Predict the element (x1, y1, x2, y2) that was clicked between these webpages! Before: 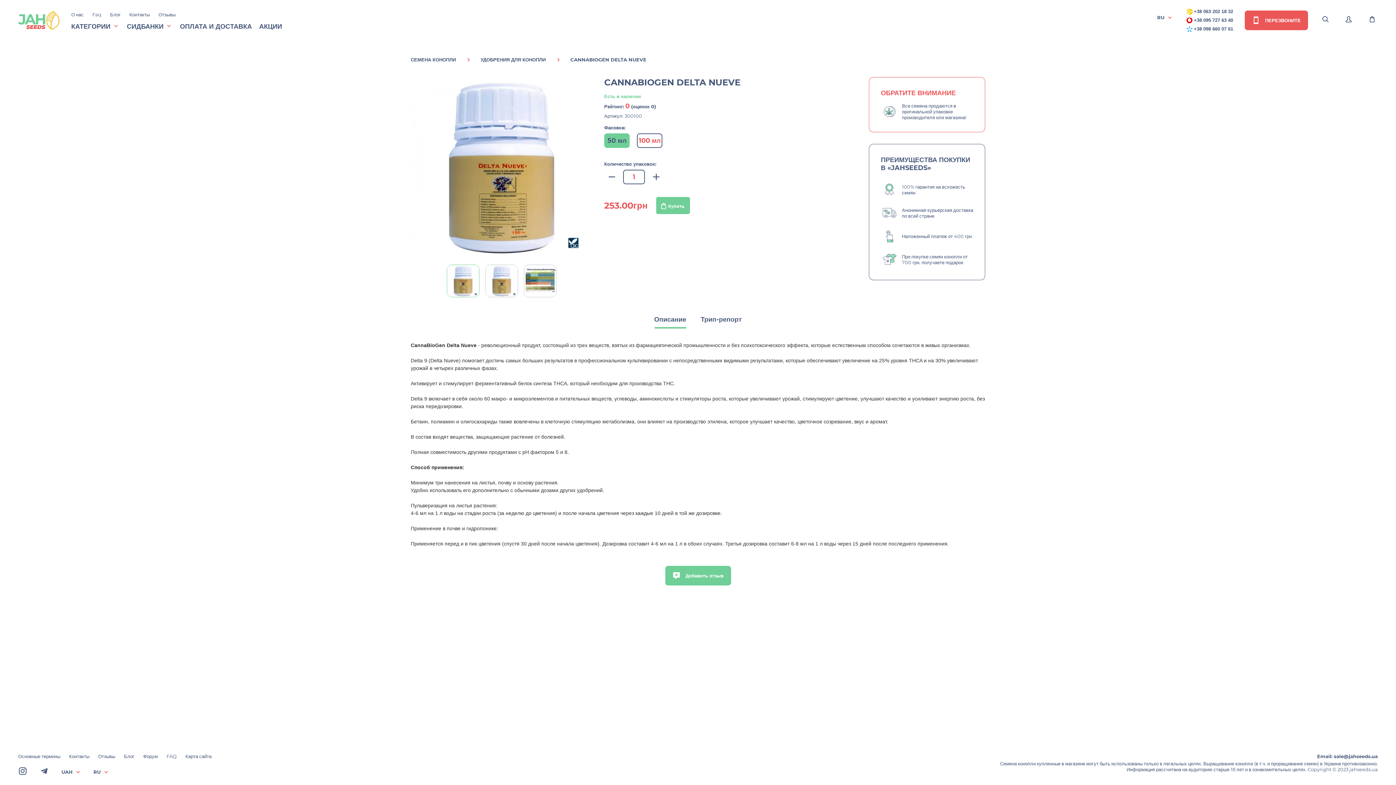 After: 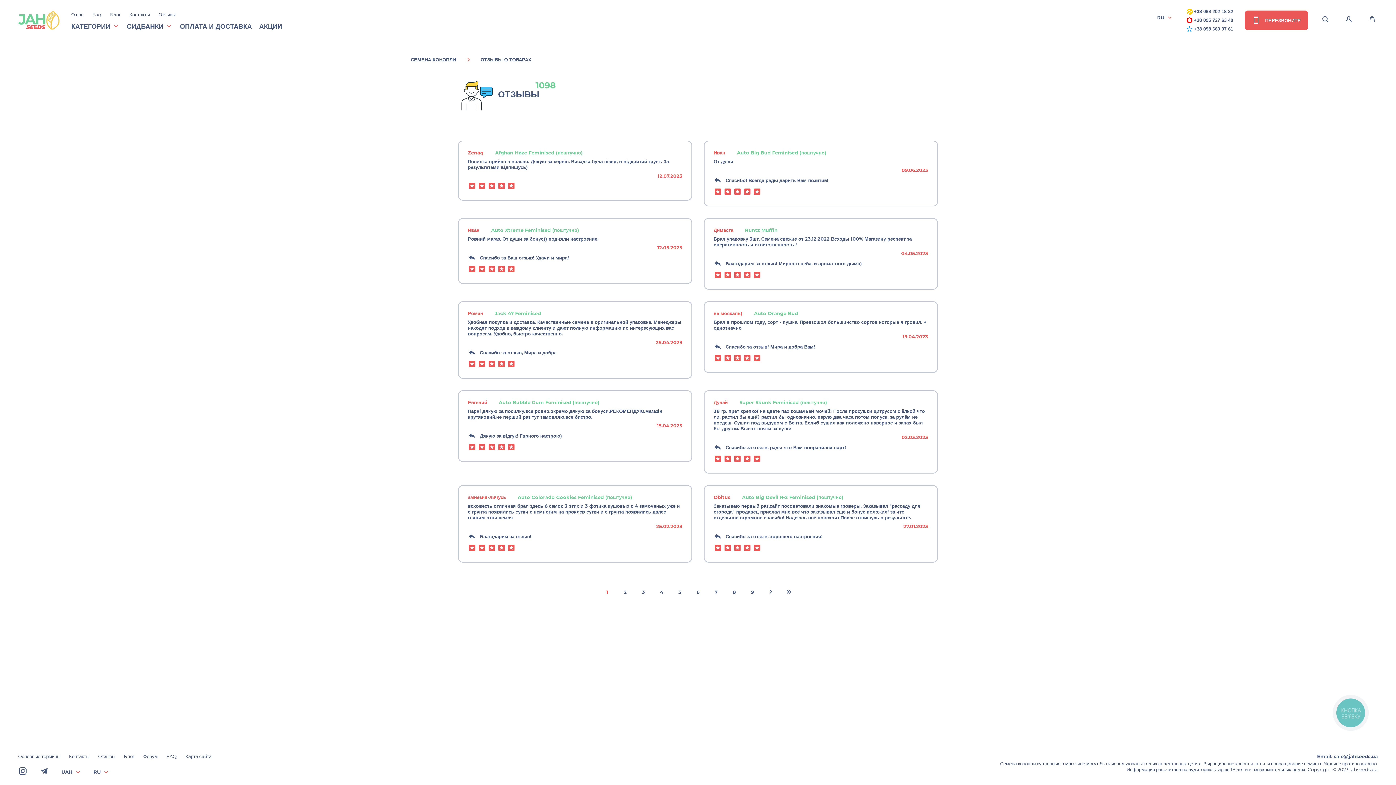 Action: bbox: (98, 753, 115, 759) label: Отзывы